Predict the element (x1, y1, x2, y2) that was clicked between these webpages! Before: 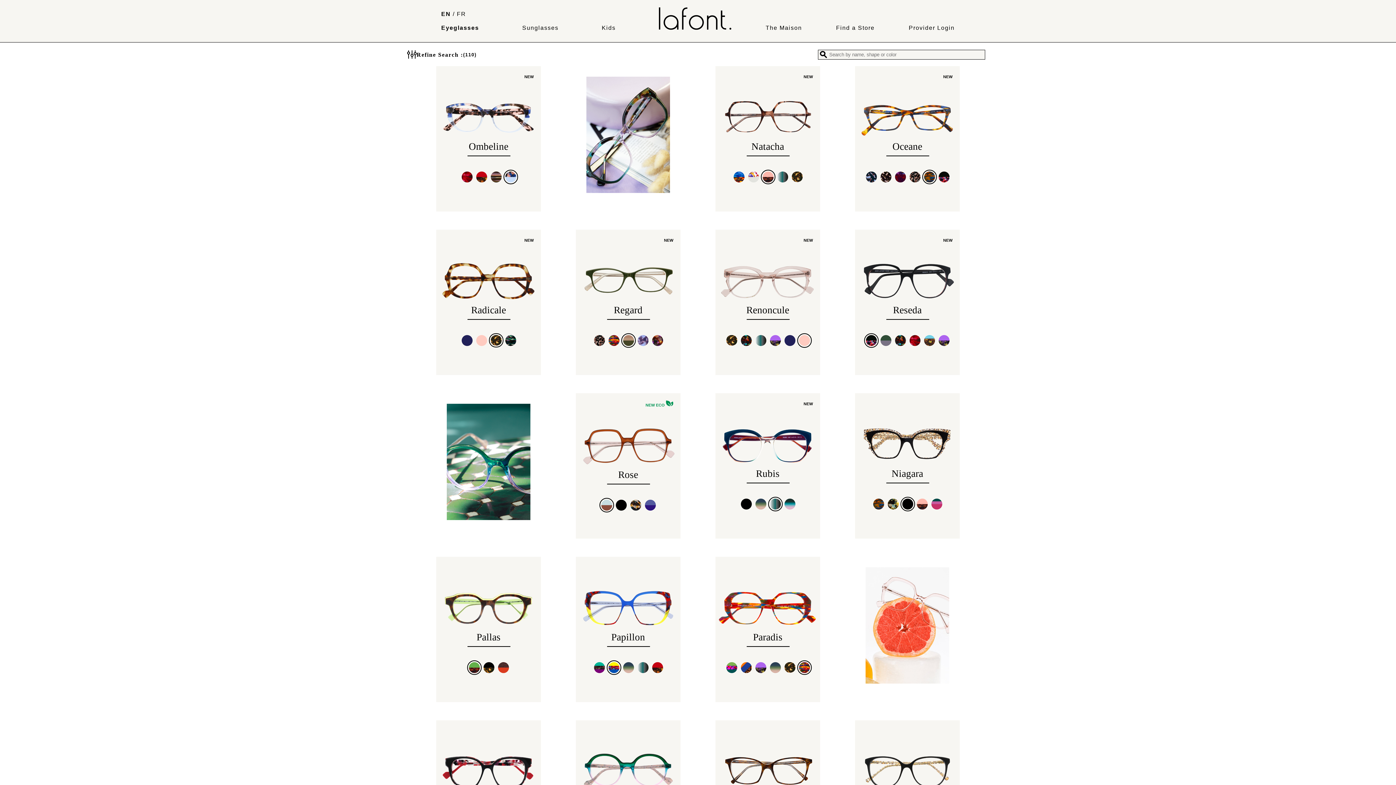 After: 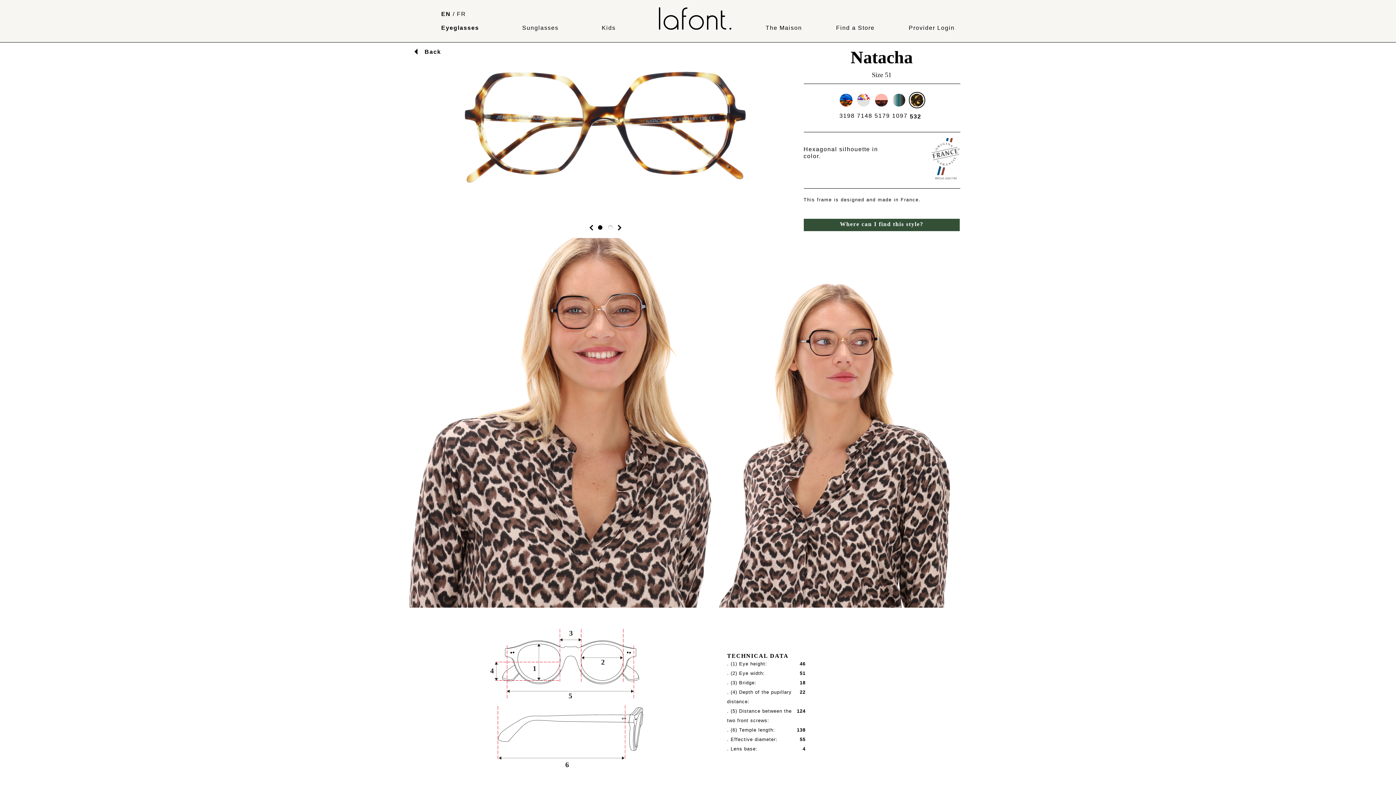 Action: bbox: (789, 169, 804, 186)